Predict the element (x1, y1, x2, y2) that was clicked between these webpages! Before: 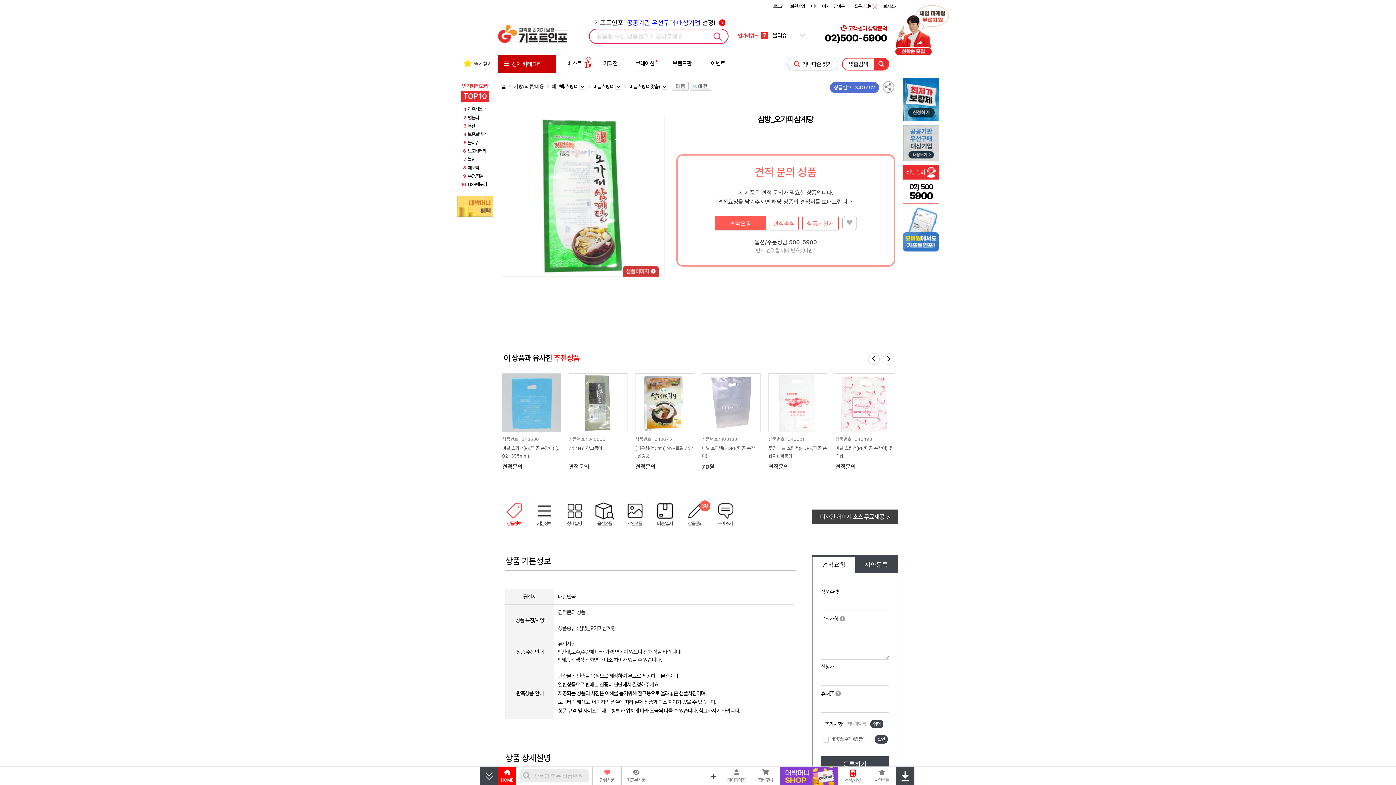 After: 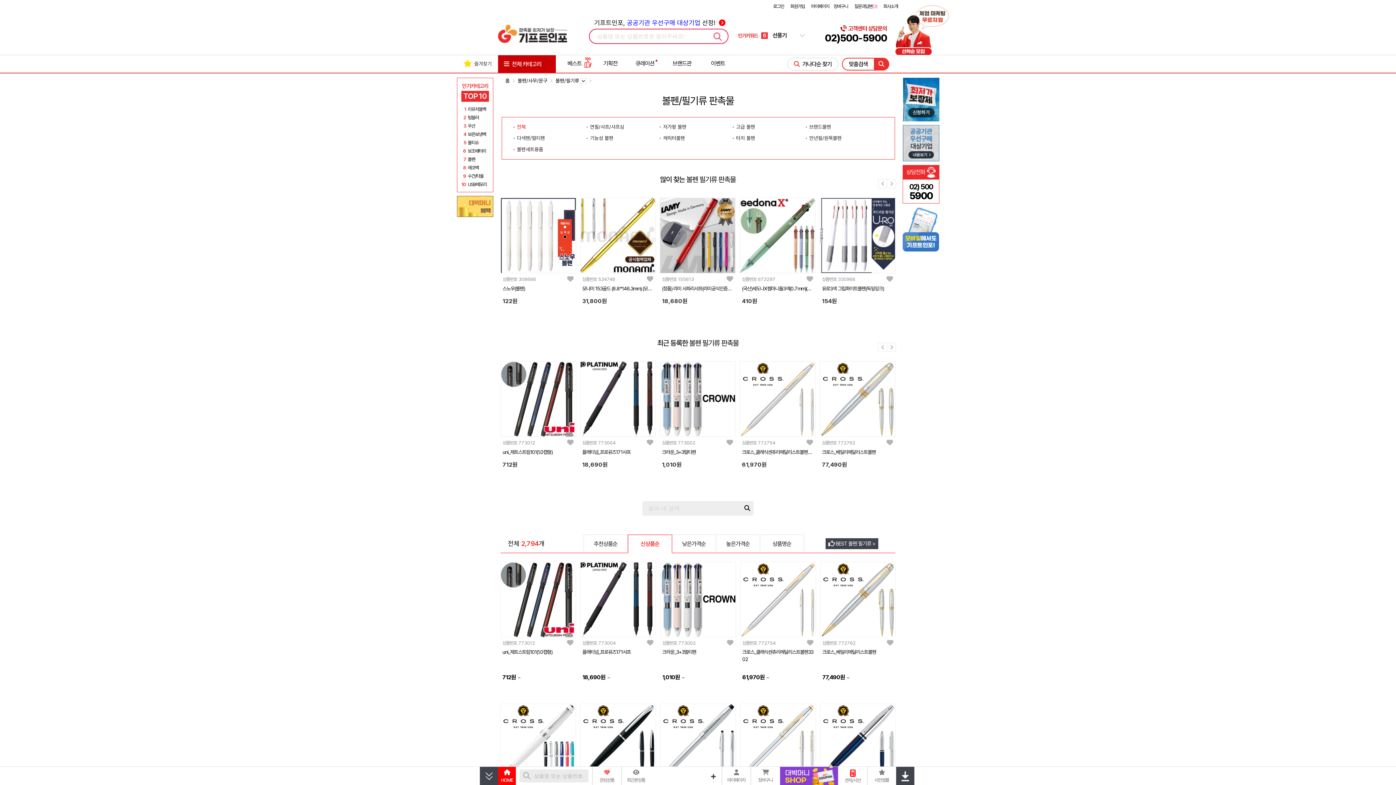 Action: label: 볼펜 bbox: (468, 156, 475, 162)